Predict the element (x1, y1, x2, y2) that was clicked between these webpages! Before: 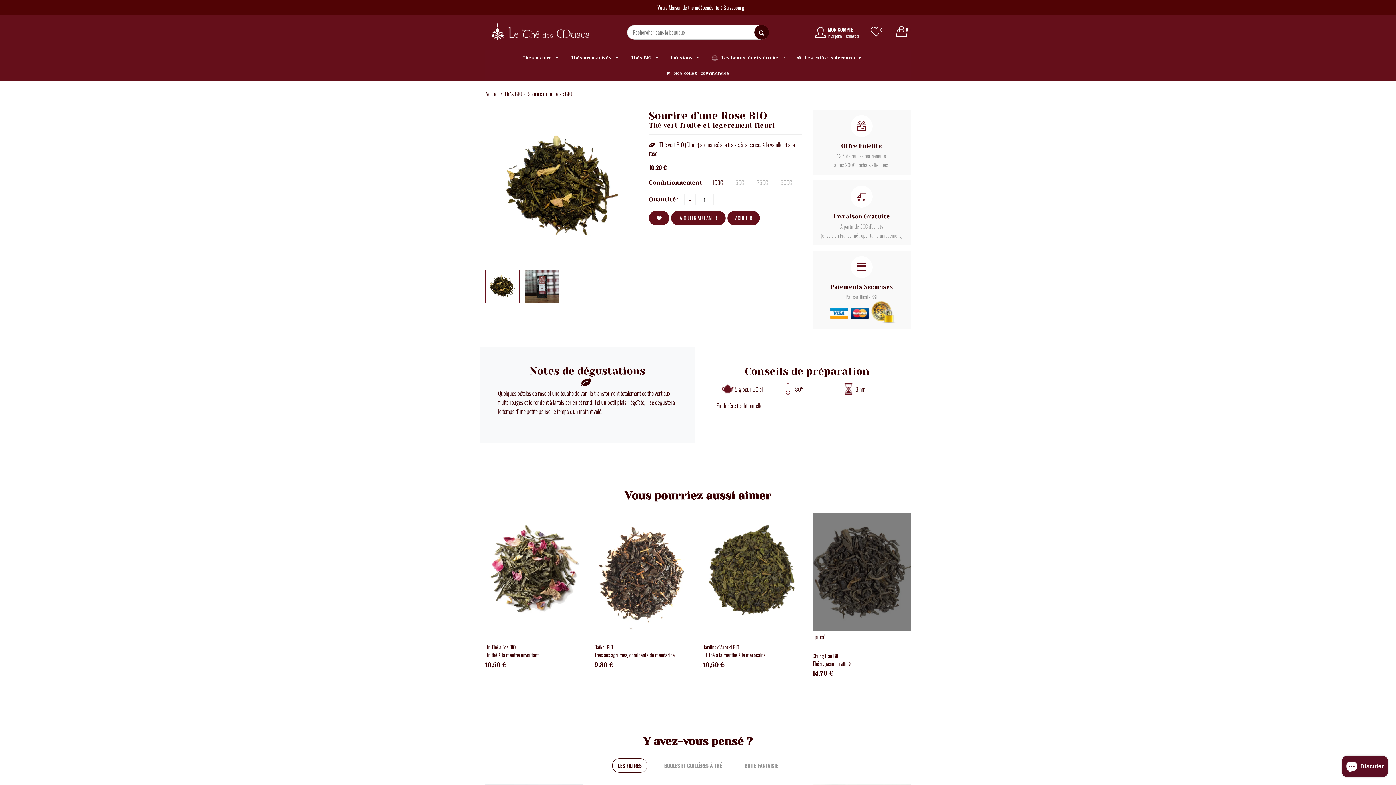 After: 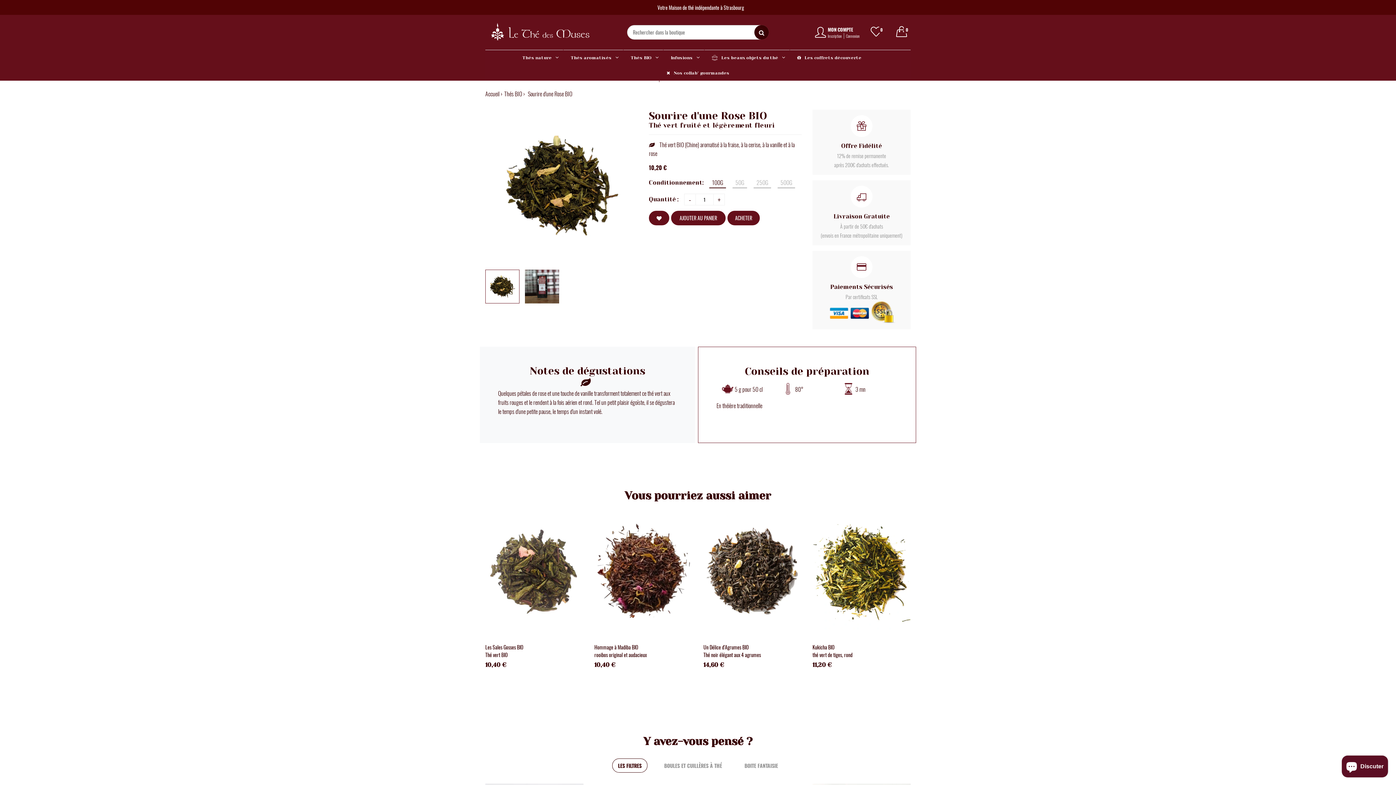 Action: bbox: (485, 269, 519, 303)